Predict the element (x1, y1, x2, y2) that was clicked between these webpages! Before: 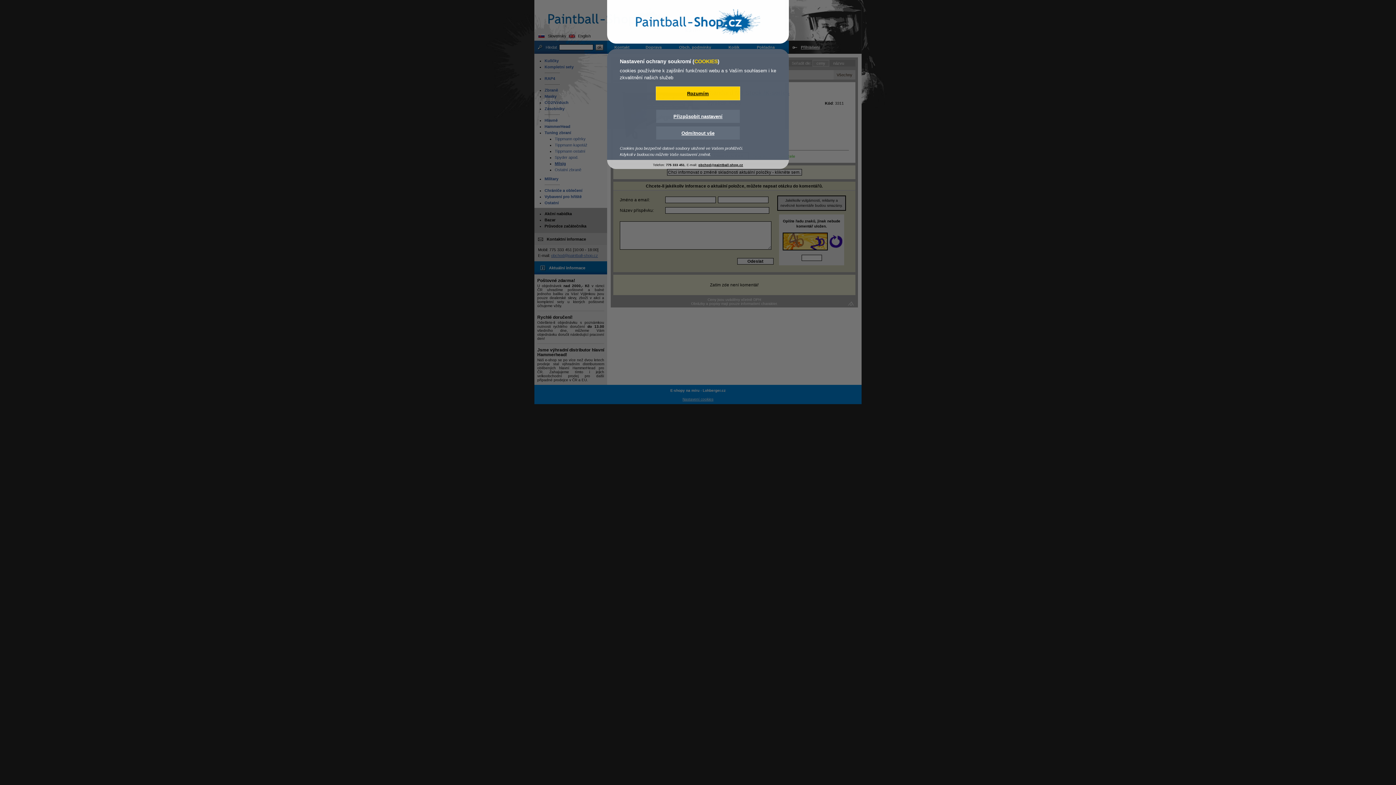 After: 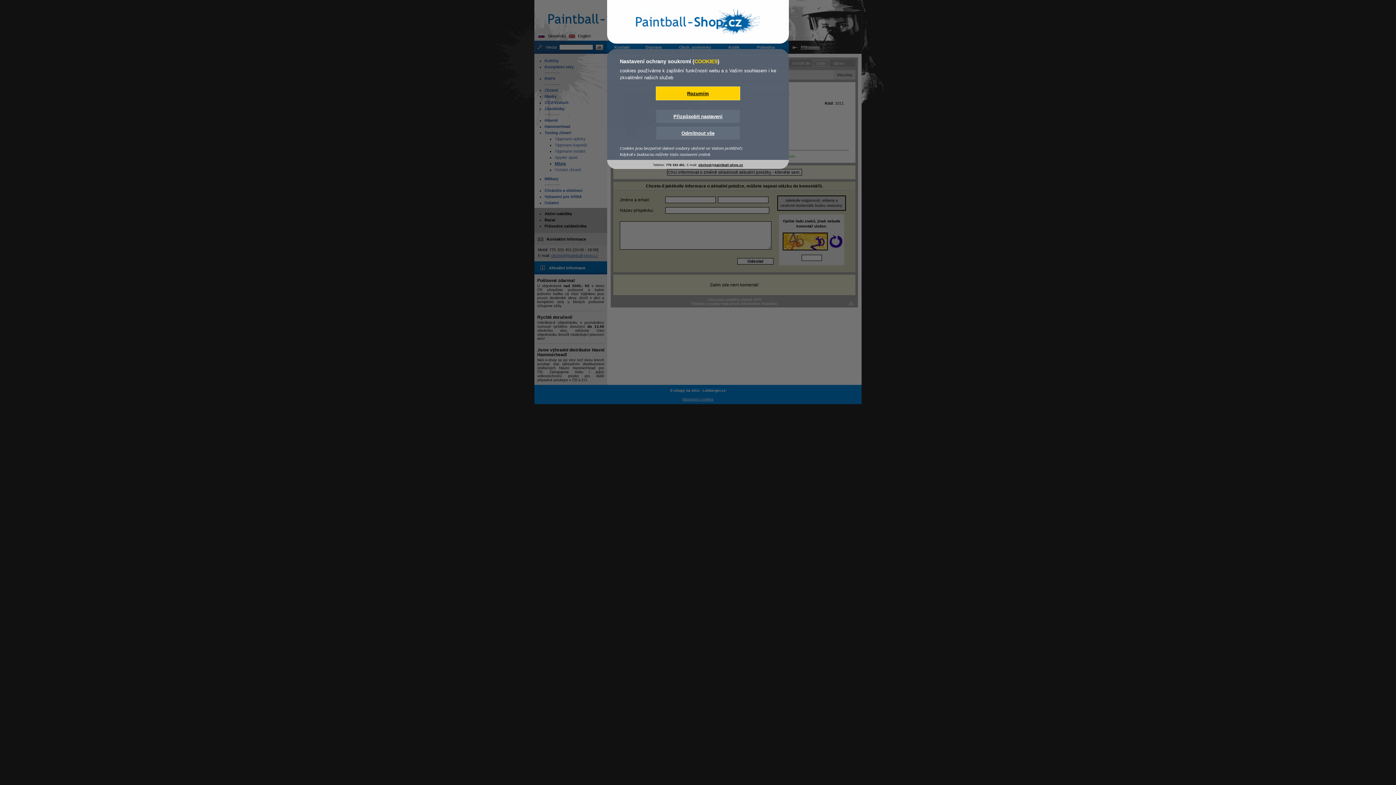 Action: label: obchod@paintball-shop.cz bbox: (698, 163, 743, 166)